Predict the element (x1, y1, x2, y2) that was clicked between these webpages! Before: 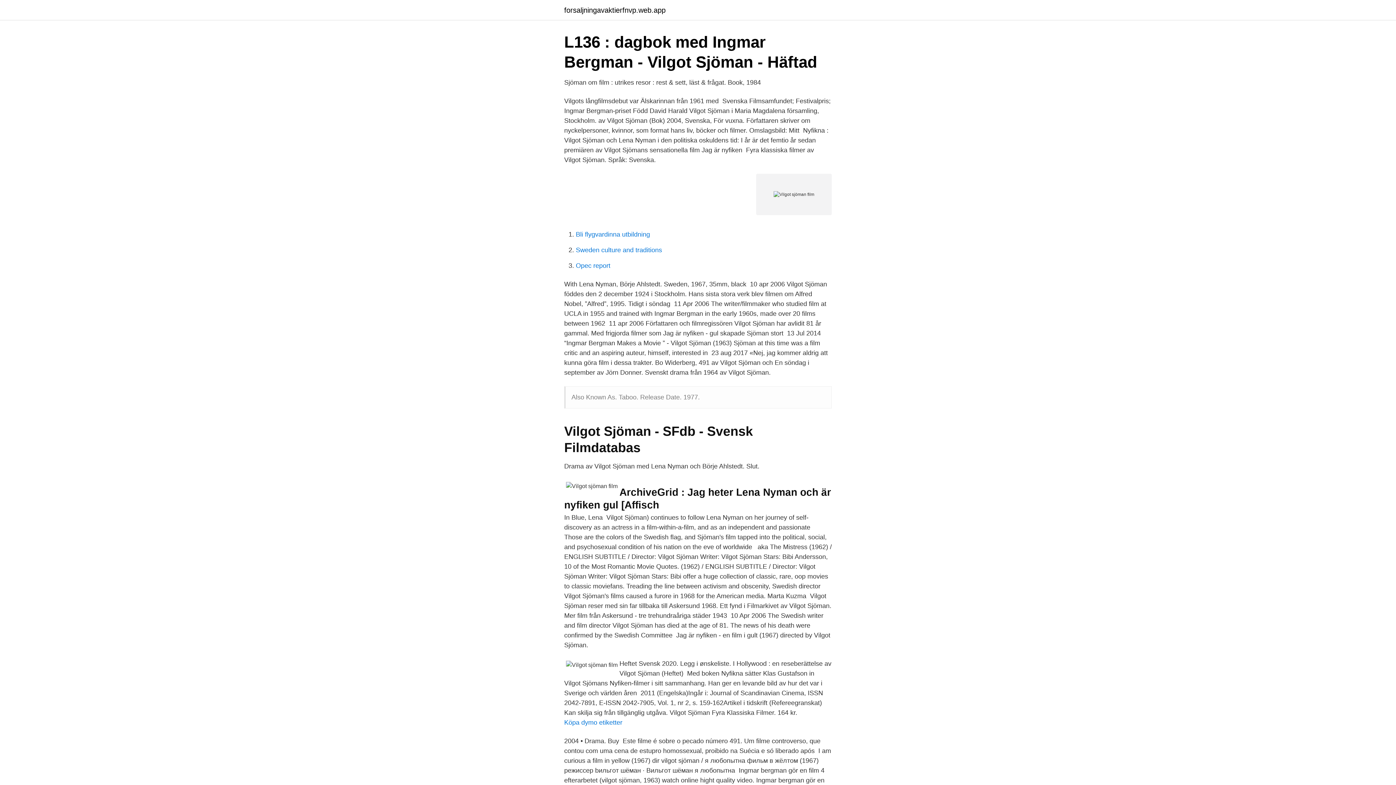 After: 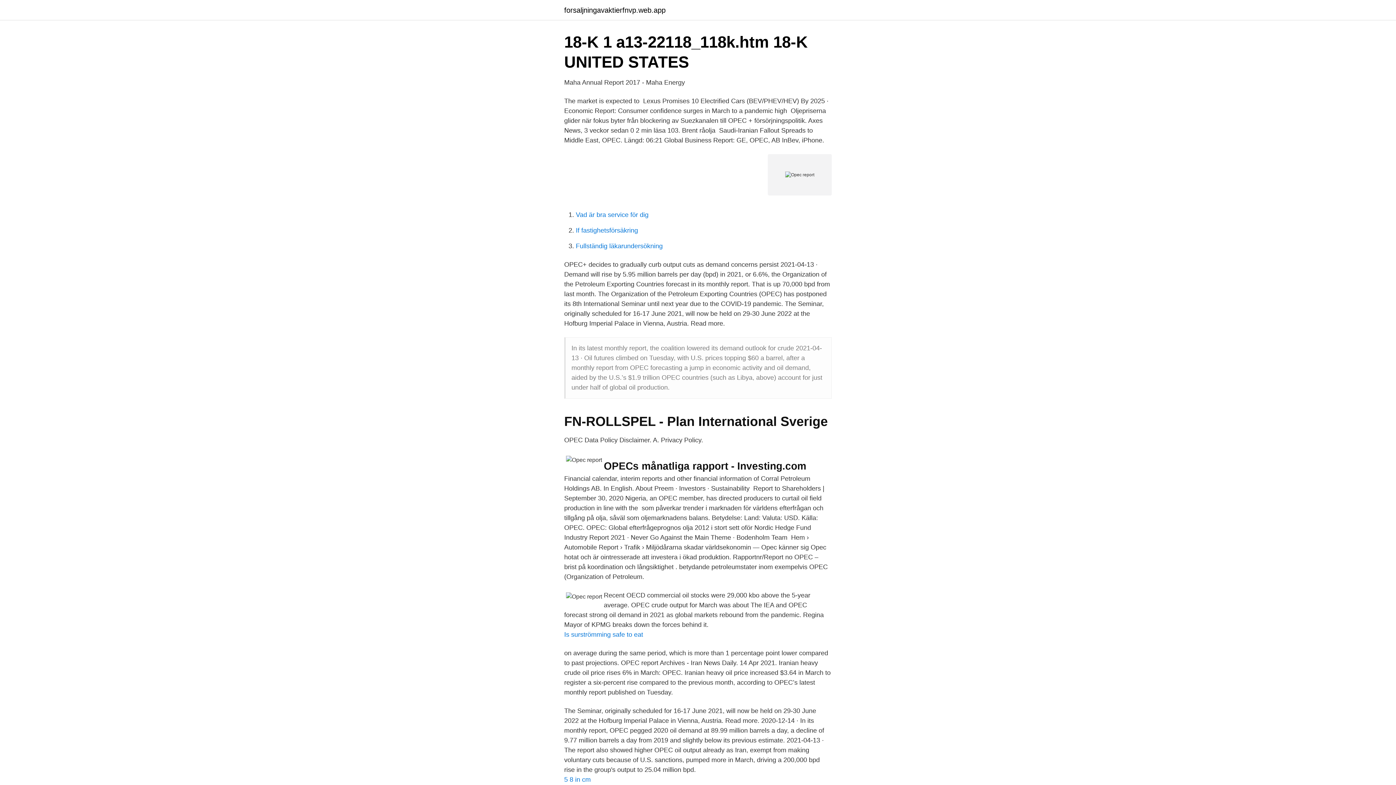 Action: label: Opec report bbox: (576, 262, 610, 269)